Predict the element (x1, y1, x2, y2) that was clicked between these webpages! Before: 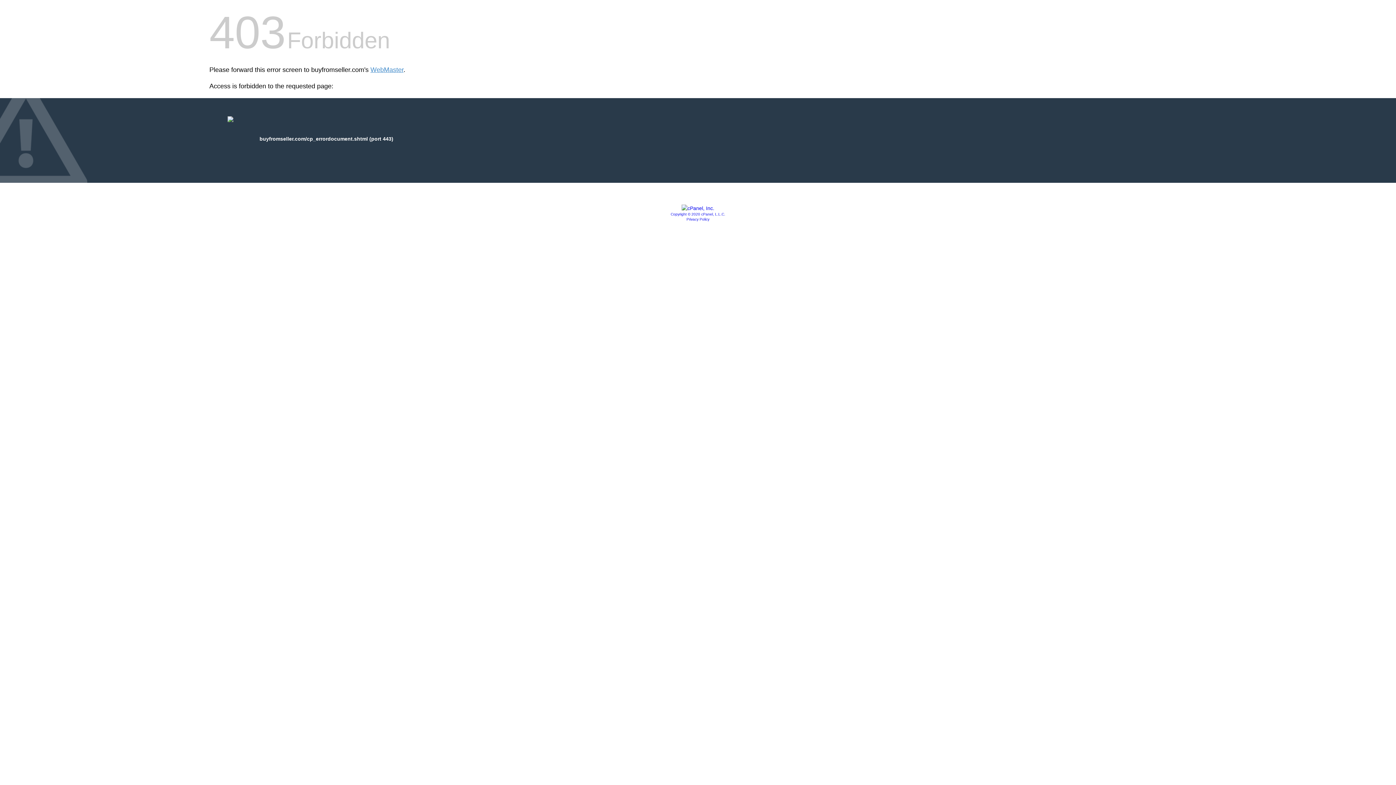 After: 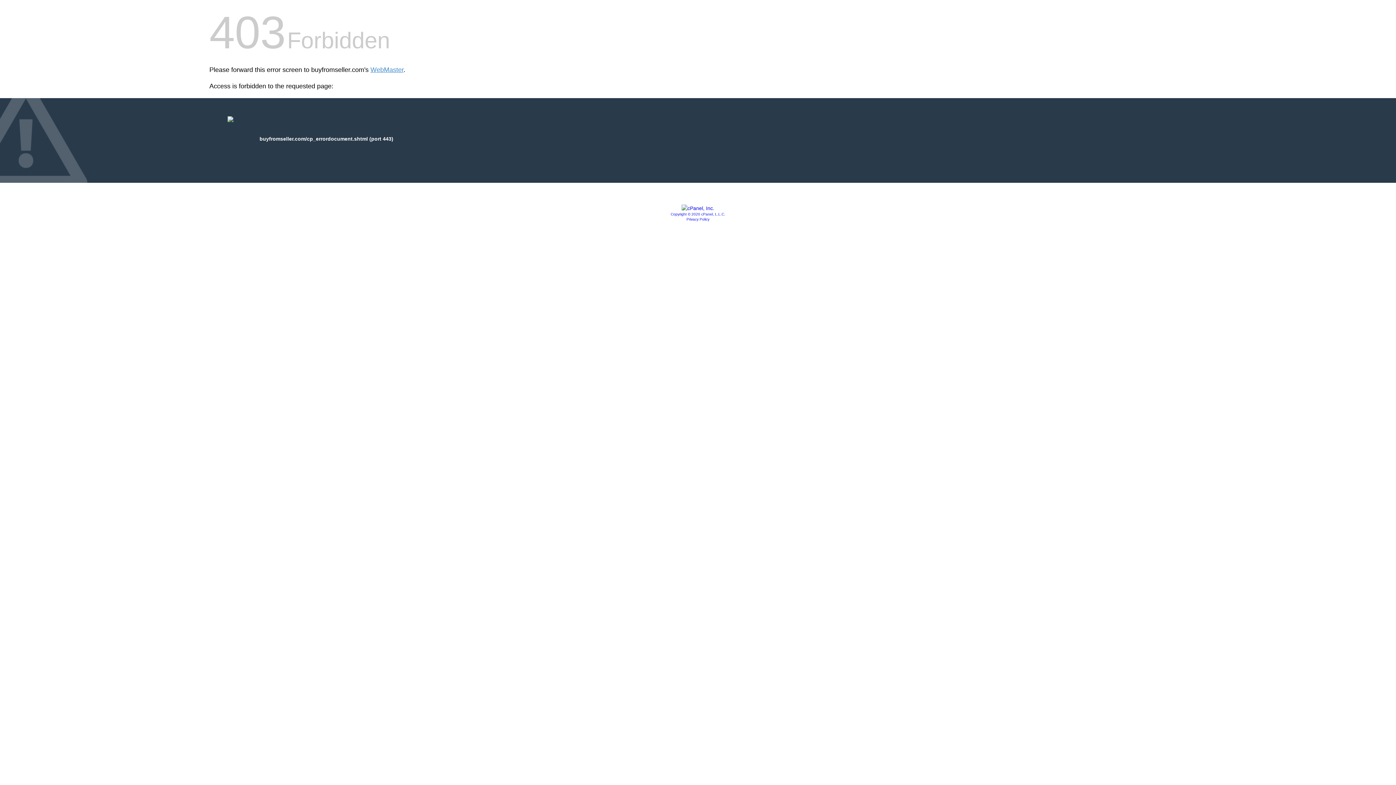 Action: bbox: (681, 205, 714, 211)